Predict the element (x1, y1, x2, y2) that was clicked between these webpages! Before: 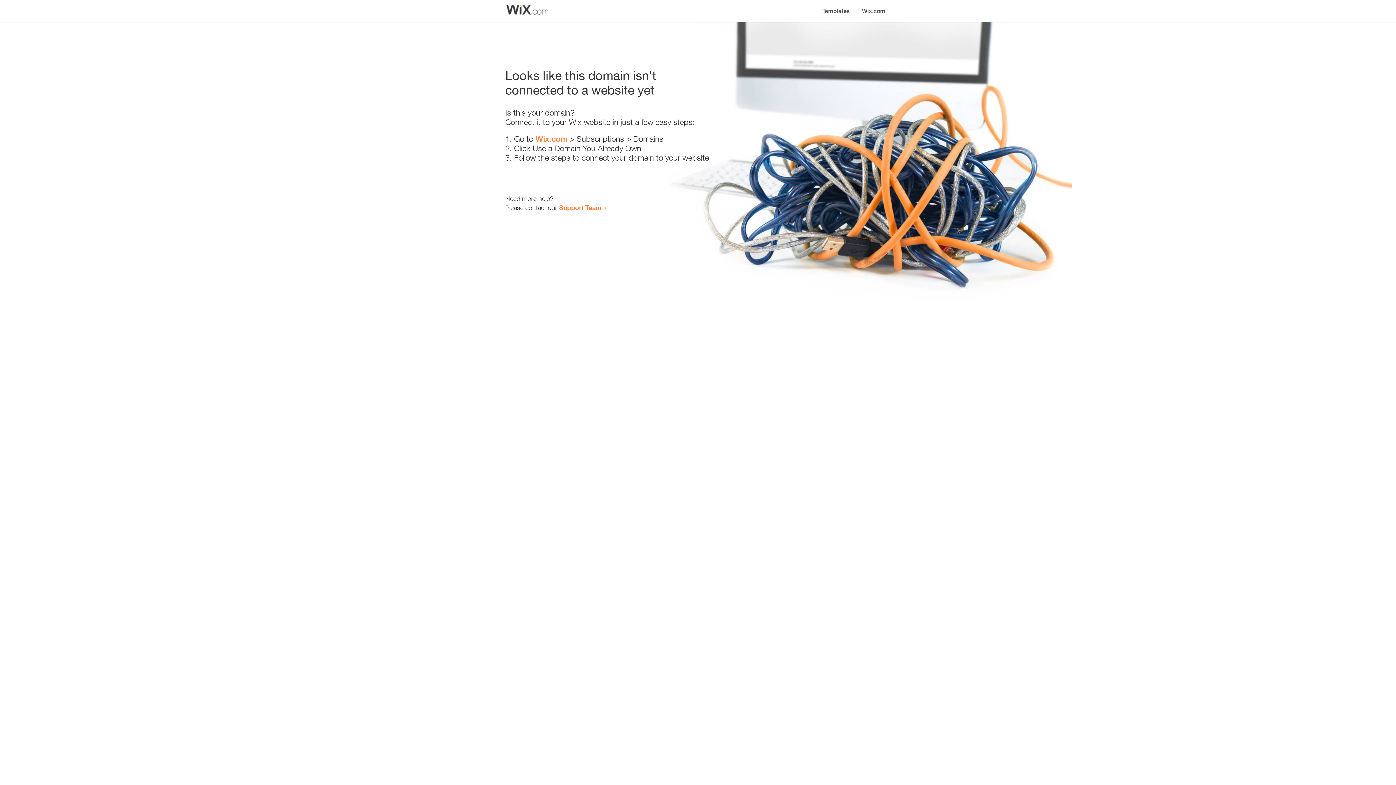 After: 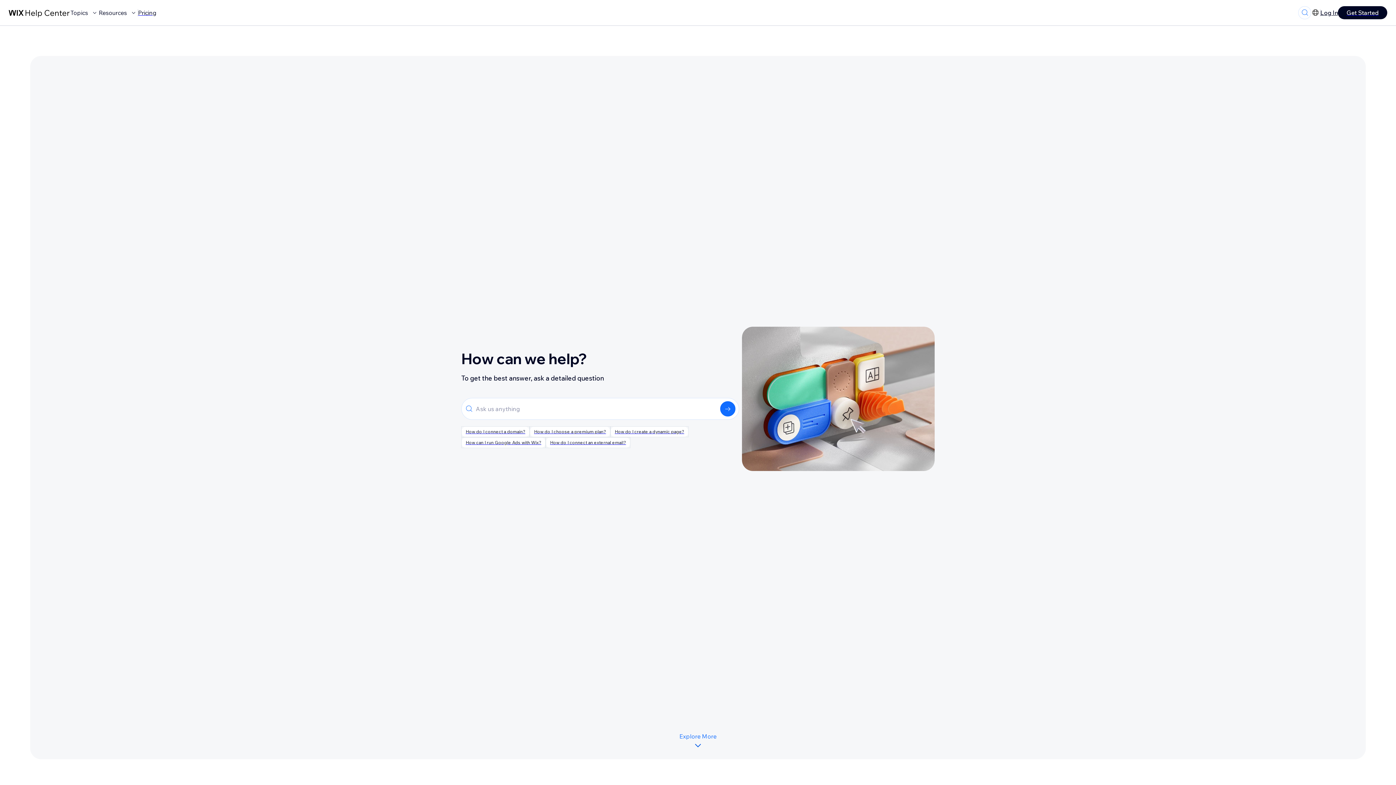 Action: bbox: (559, 203, 601, 211) label: Support Team